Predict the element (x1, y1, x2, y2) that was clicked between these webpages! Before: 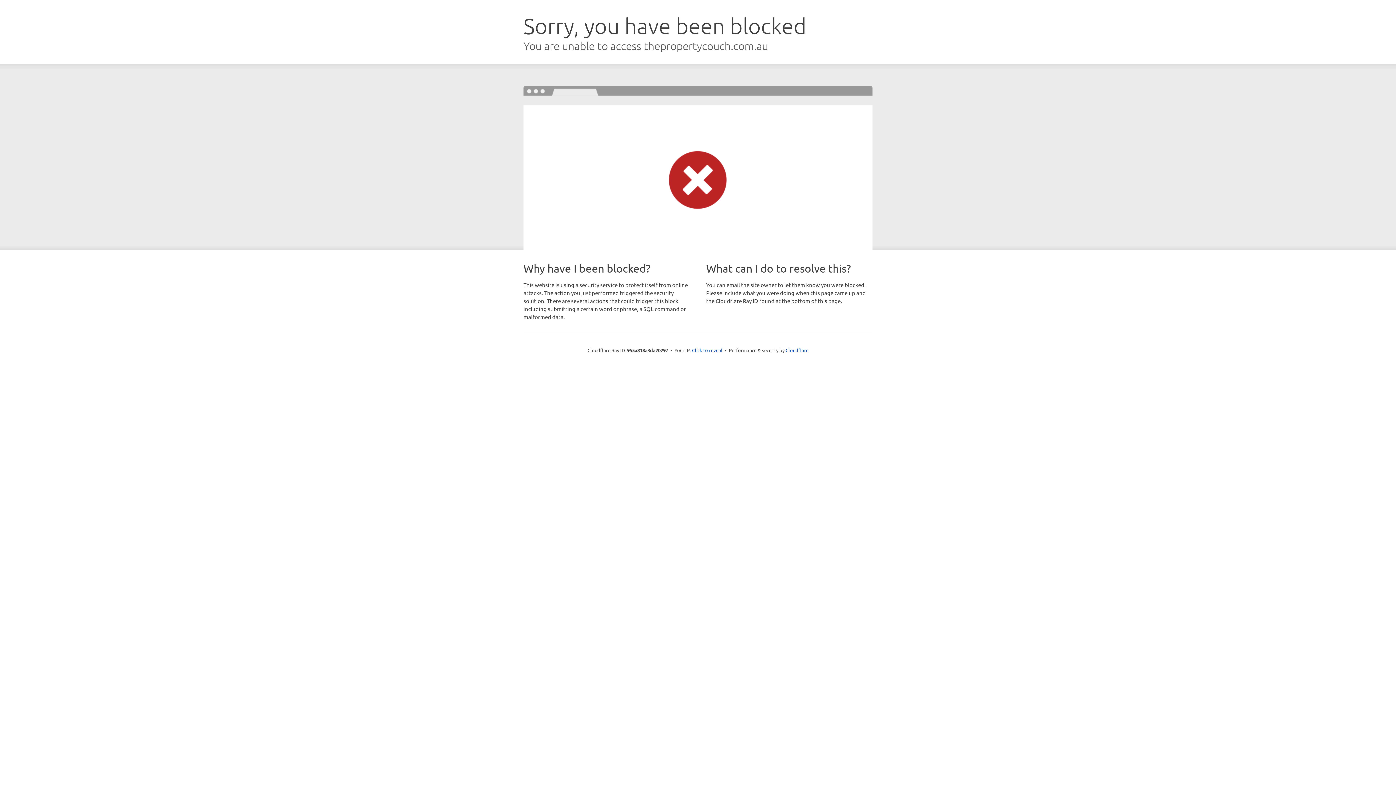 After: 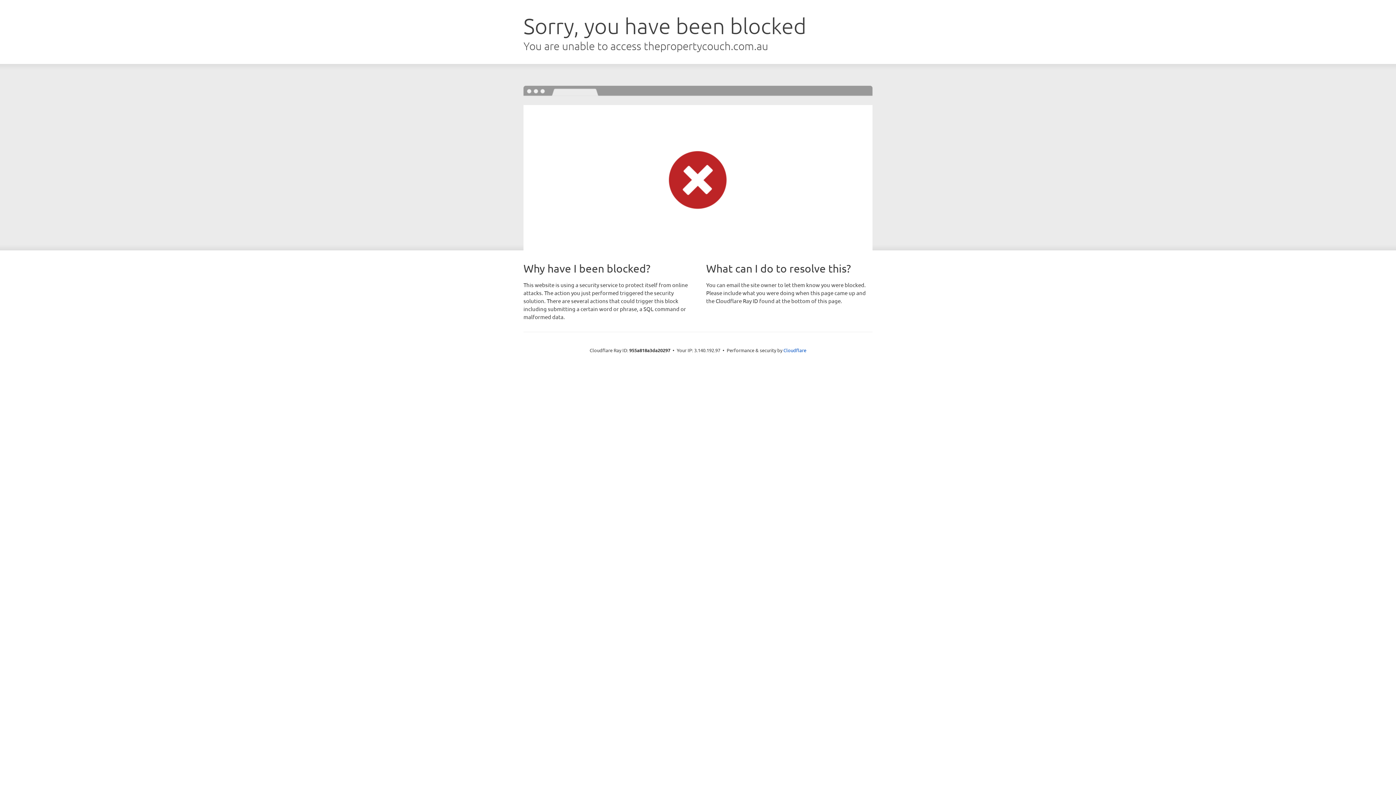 Action: label: Click to reveal bbox: (692, 346, 722, 353)